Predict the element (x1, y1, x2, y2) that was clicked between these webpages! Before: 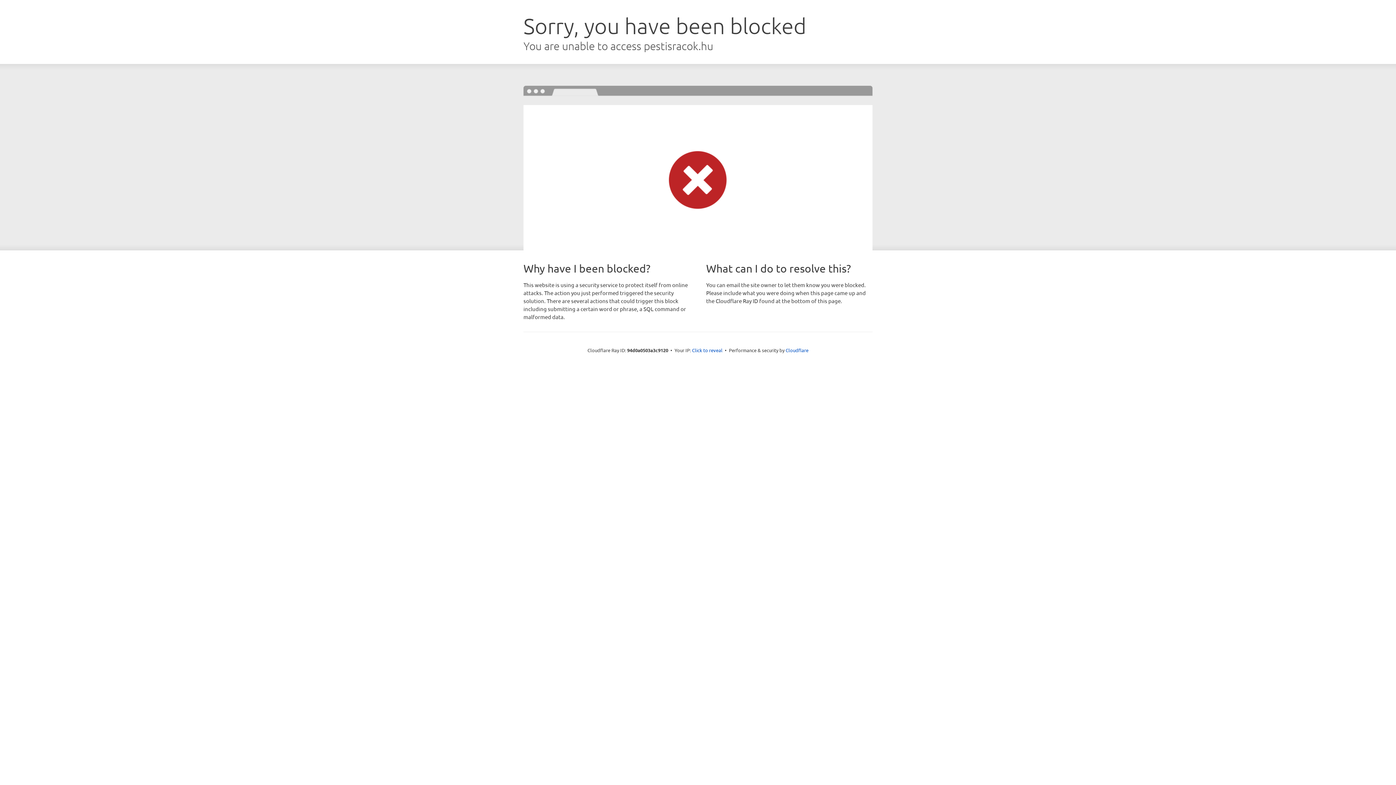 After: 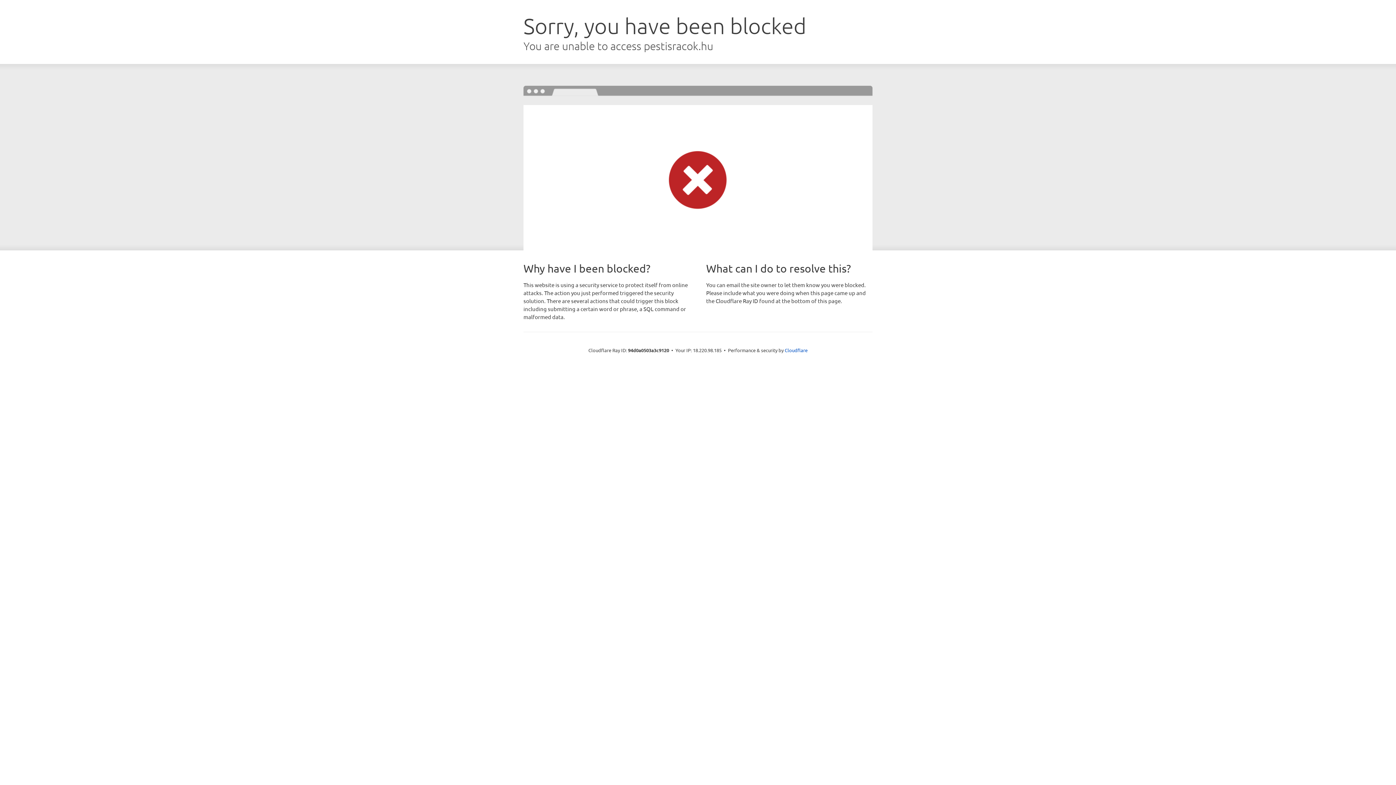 Action: bbox: (692, 346, 722, 353) label: Click to reveal